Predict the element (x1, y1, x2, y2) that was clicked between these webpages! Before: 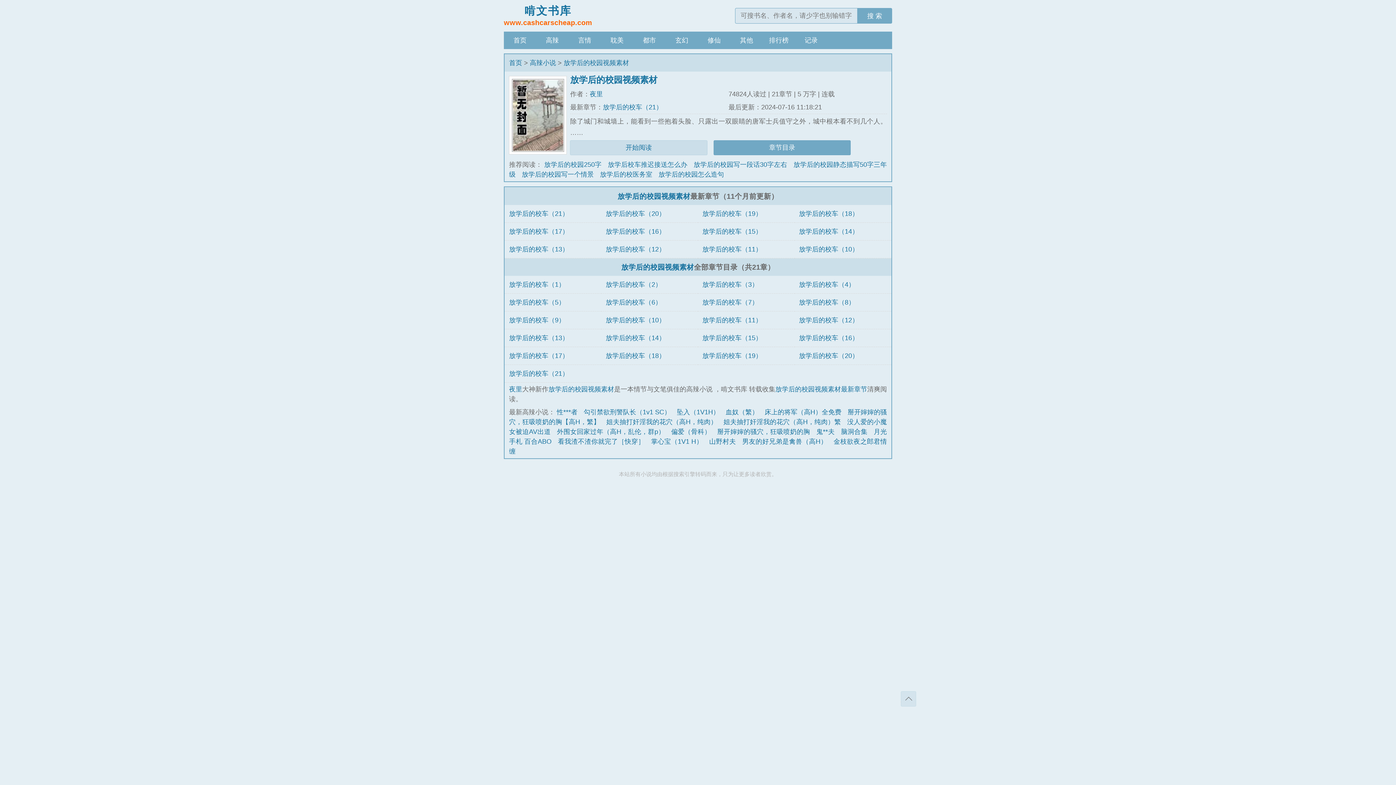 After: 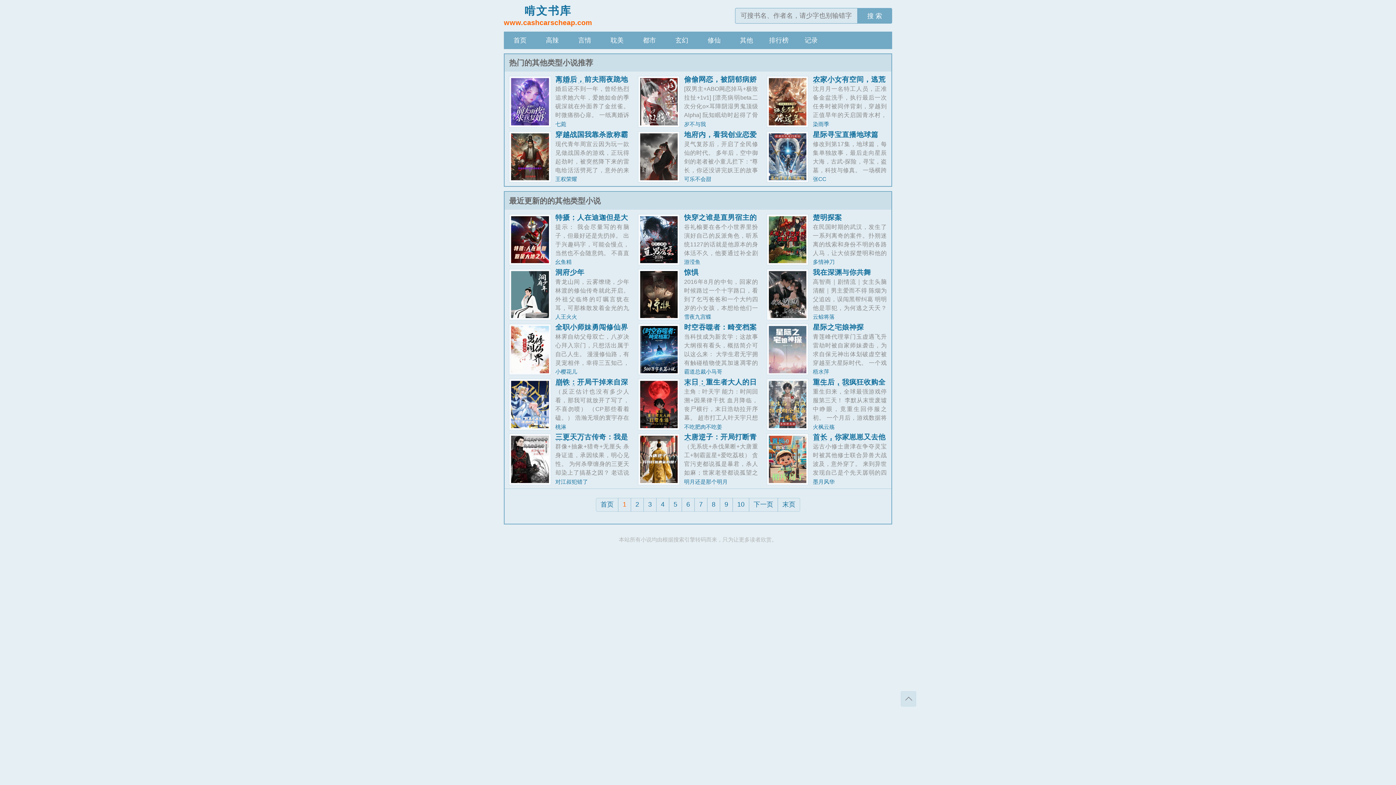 Action: label: 其他 bbox: (730, 31, 762, 49)